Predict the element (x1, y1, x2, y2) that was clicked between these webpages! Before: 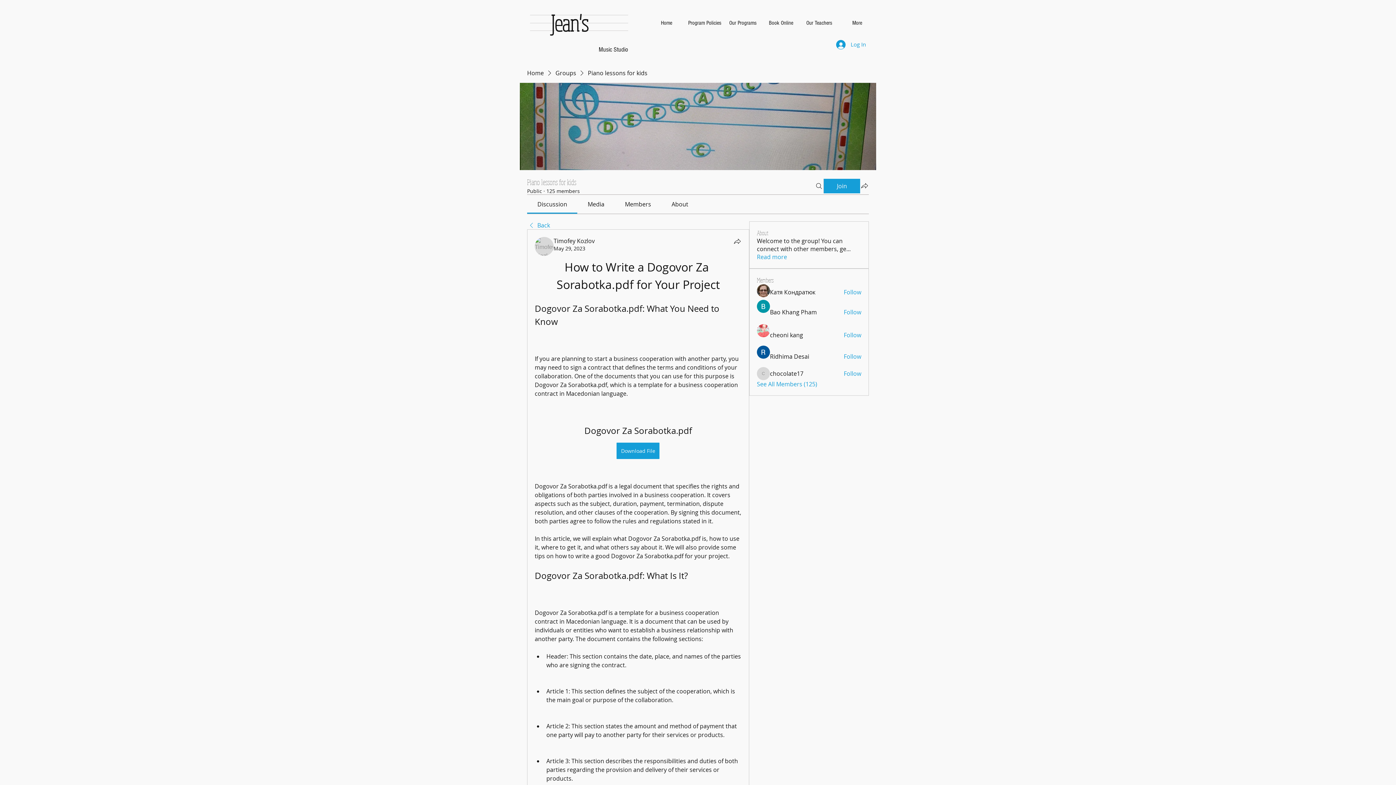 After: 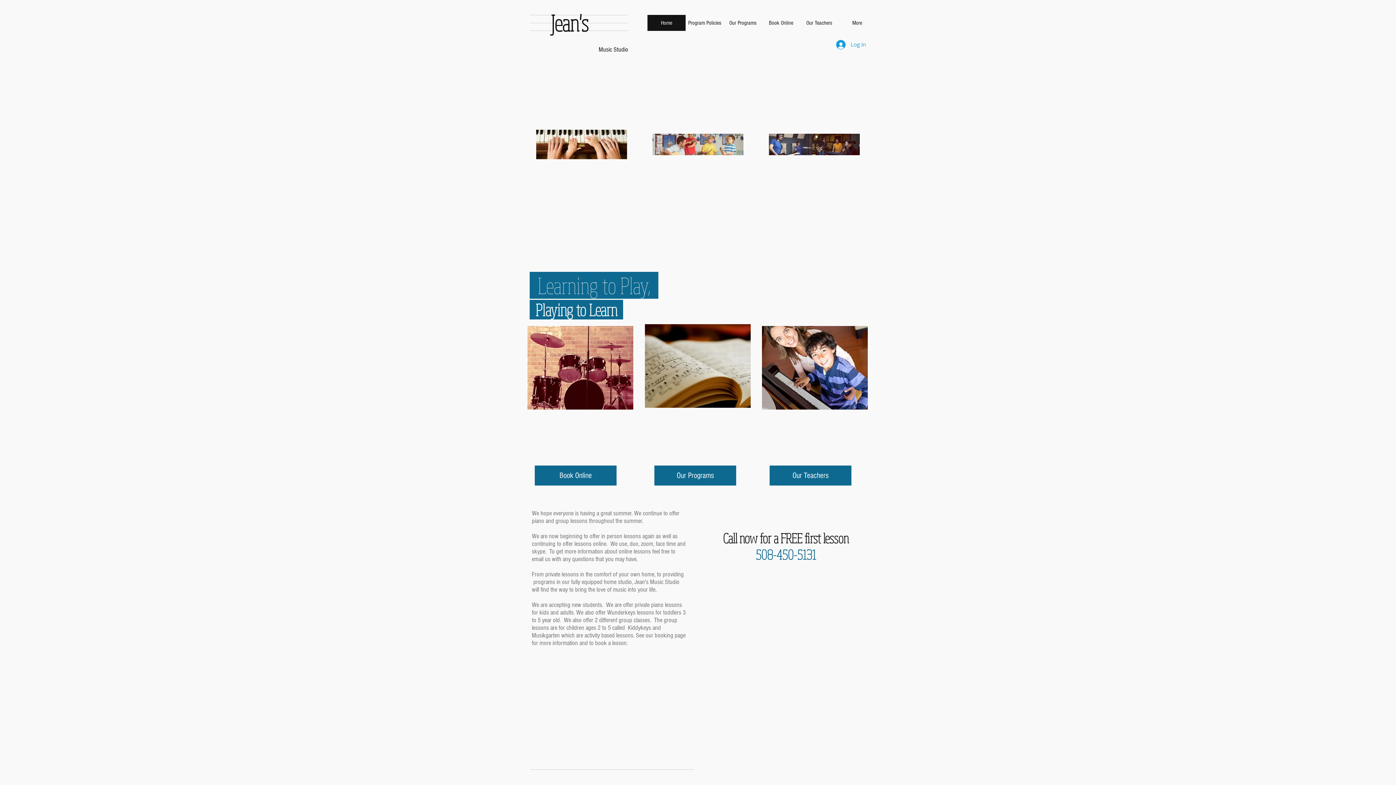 Action: label: Home bbox: (647, 14, 685, 30)